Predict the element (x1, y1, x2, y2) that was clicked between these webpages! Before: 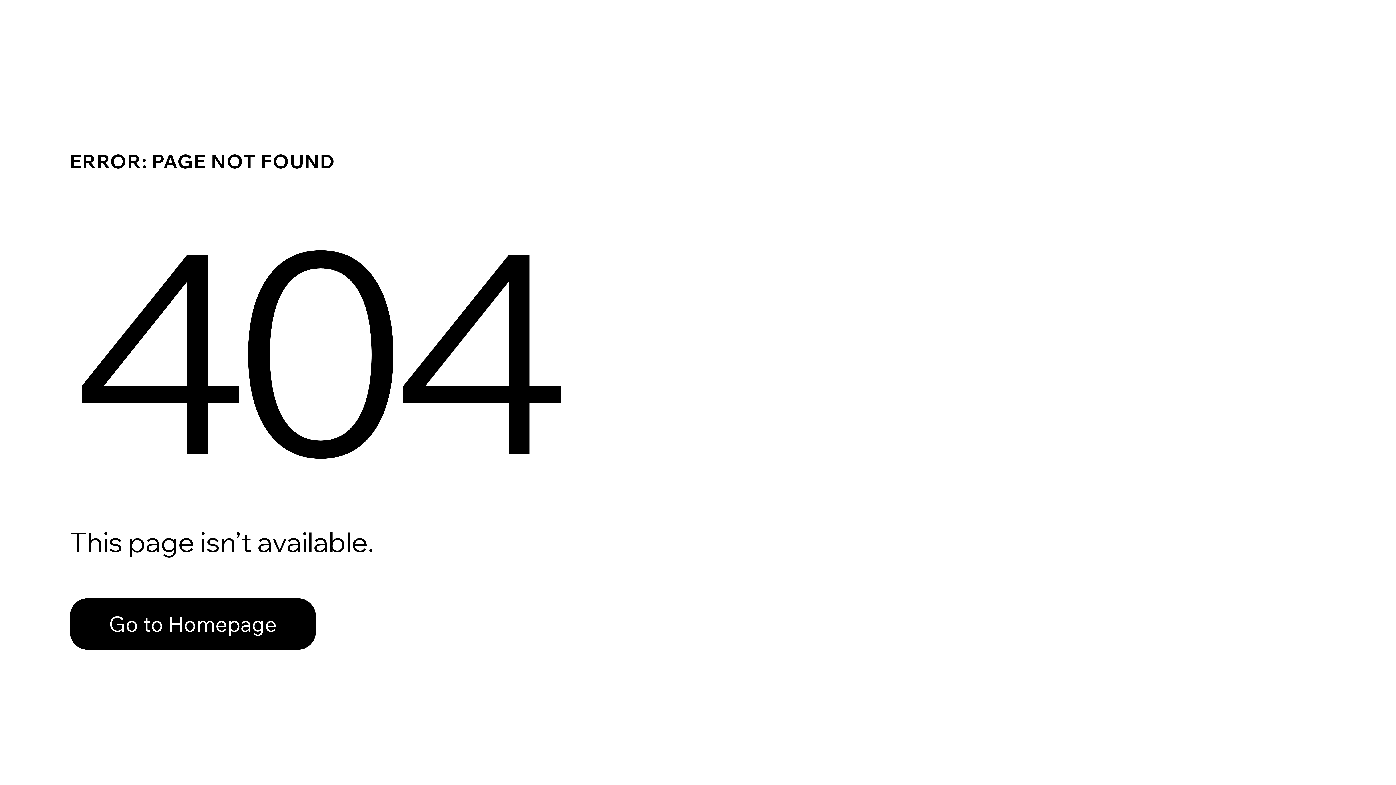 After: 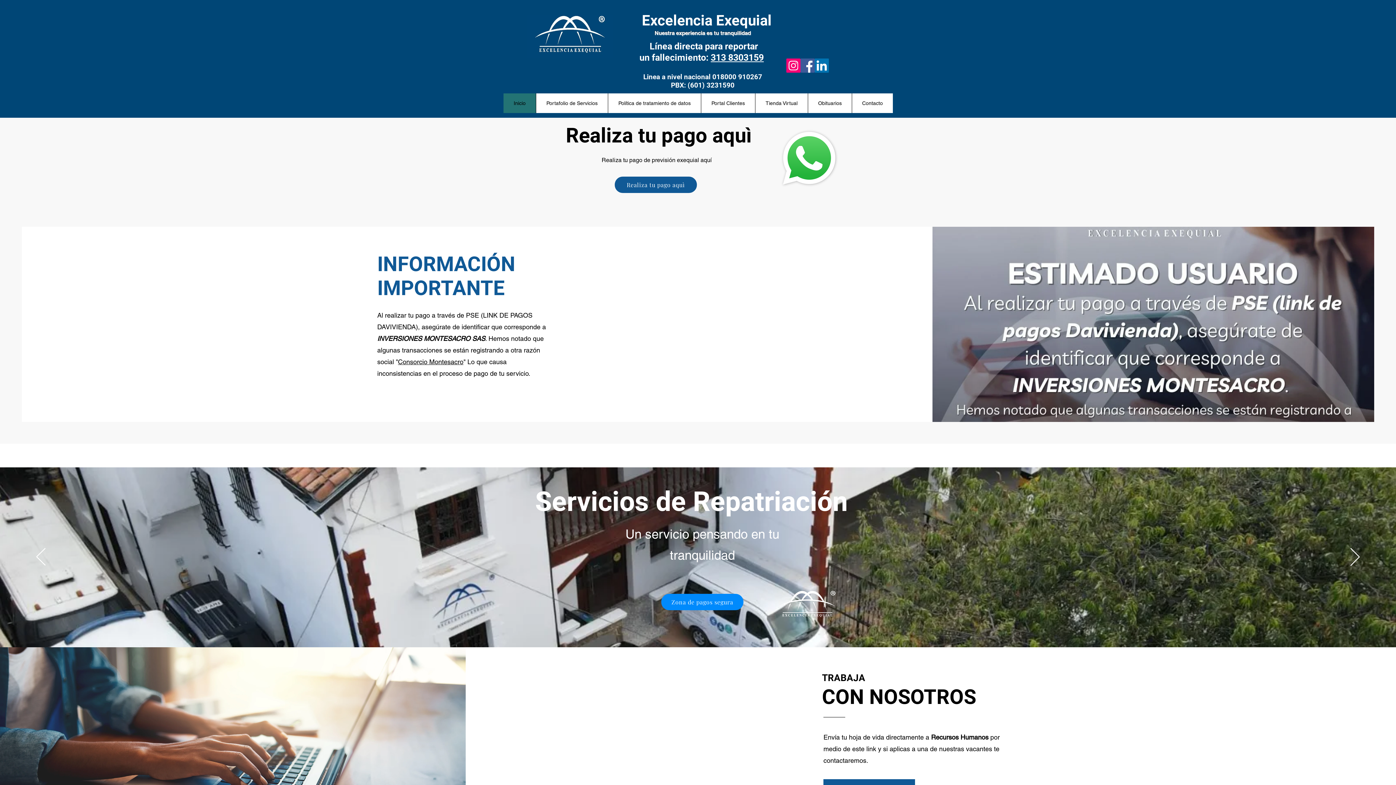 Action: label: Go to Homepage bbox: (69, 582, 768, 659)